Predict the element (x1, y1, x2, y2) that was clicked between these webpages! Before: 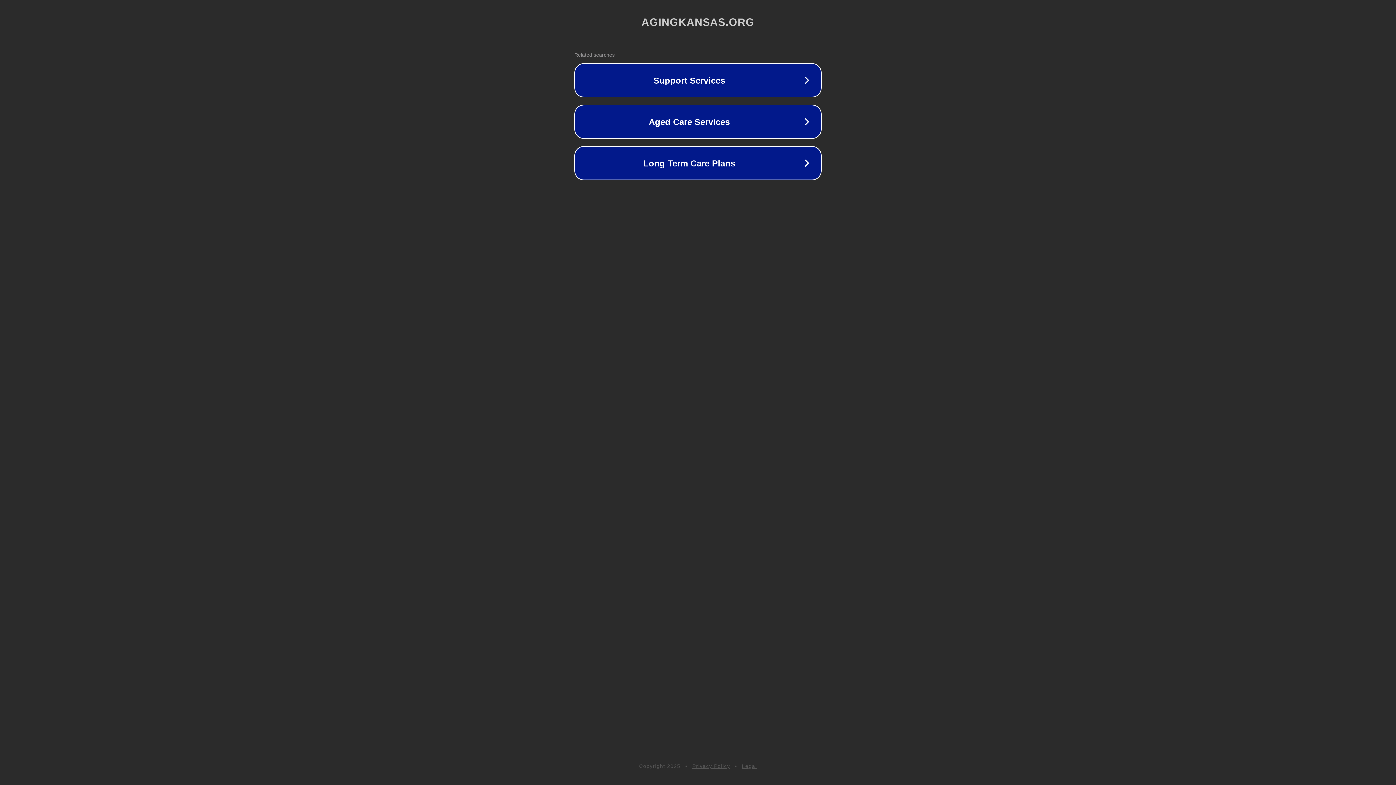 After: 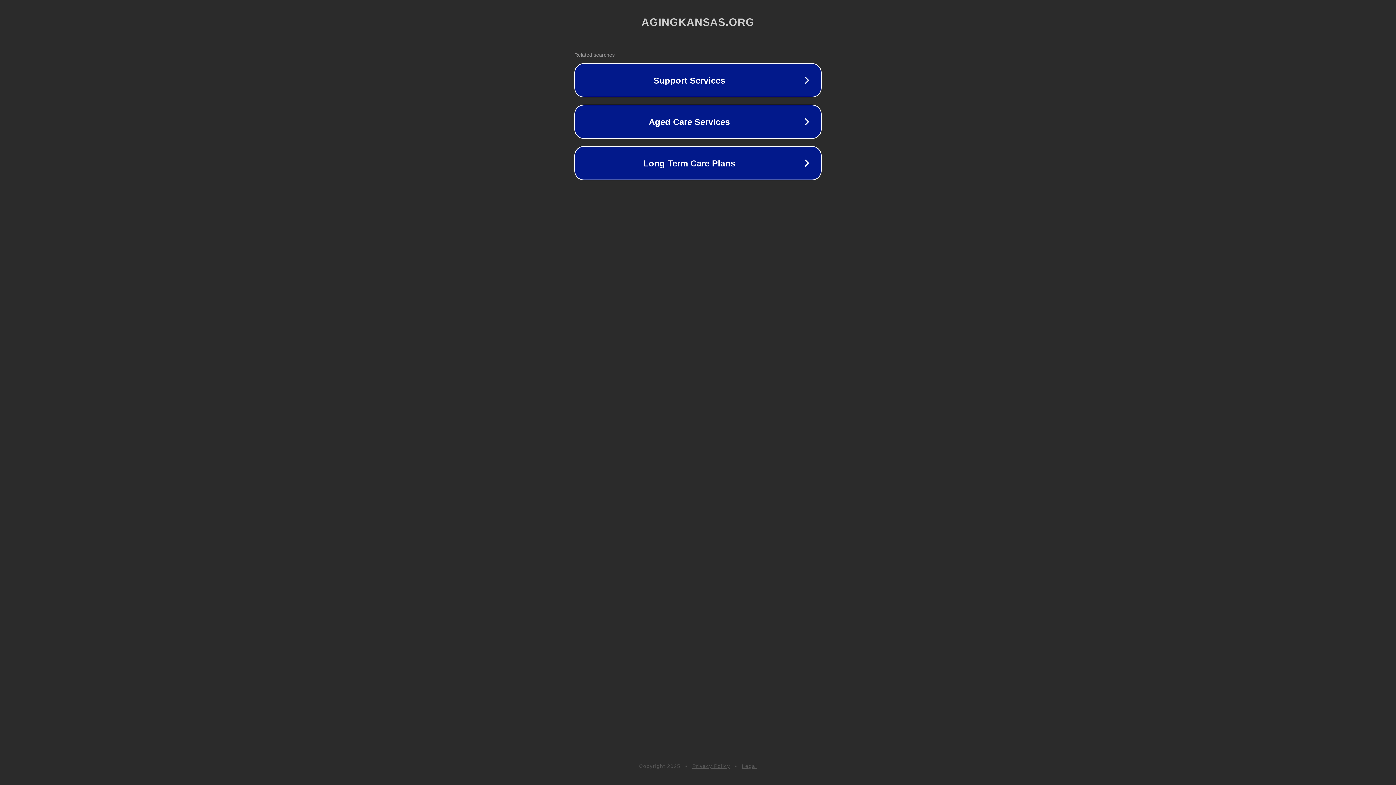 Action: label: Legal bbox: (742, 763, 757, 769)